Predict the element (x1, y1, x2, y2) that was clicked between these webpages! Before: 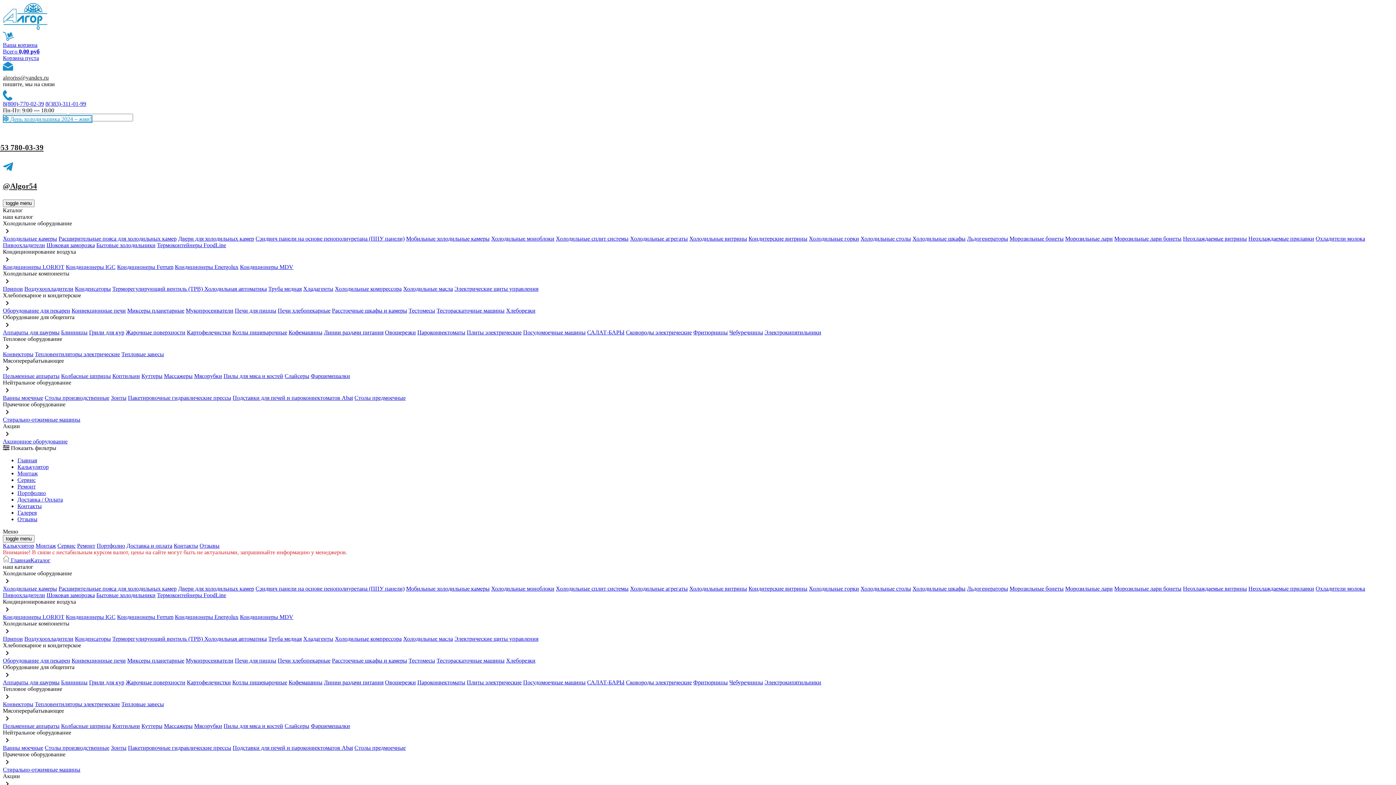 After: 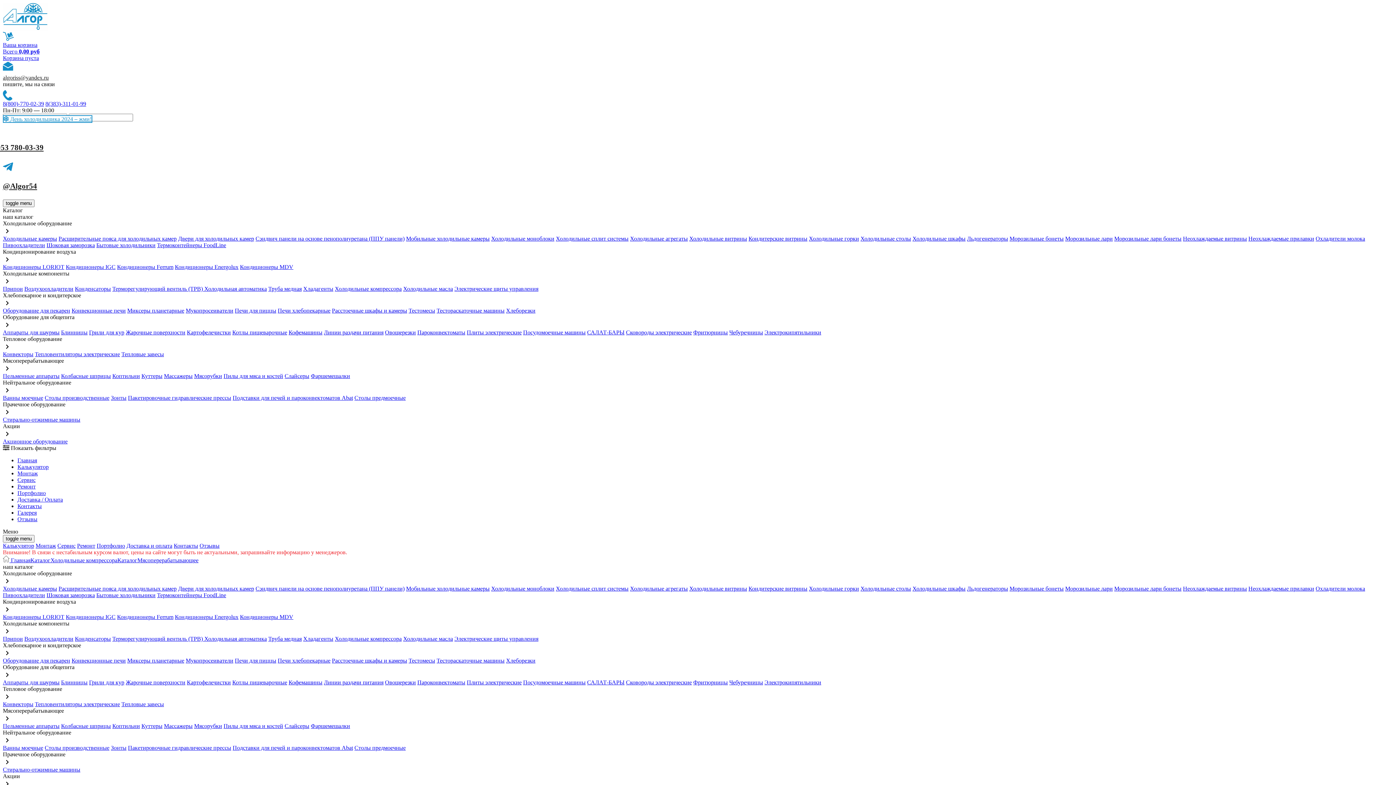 Action: bbox: (141, 373, 162, 379) label: Куттеры